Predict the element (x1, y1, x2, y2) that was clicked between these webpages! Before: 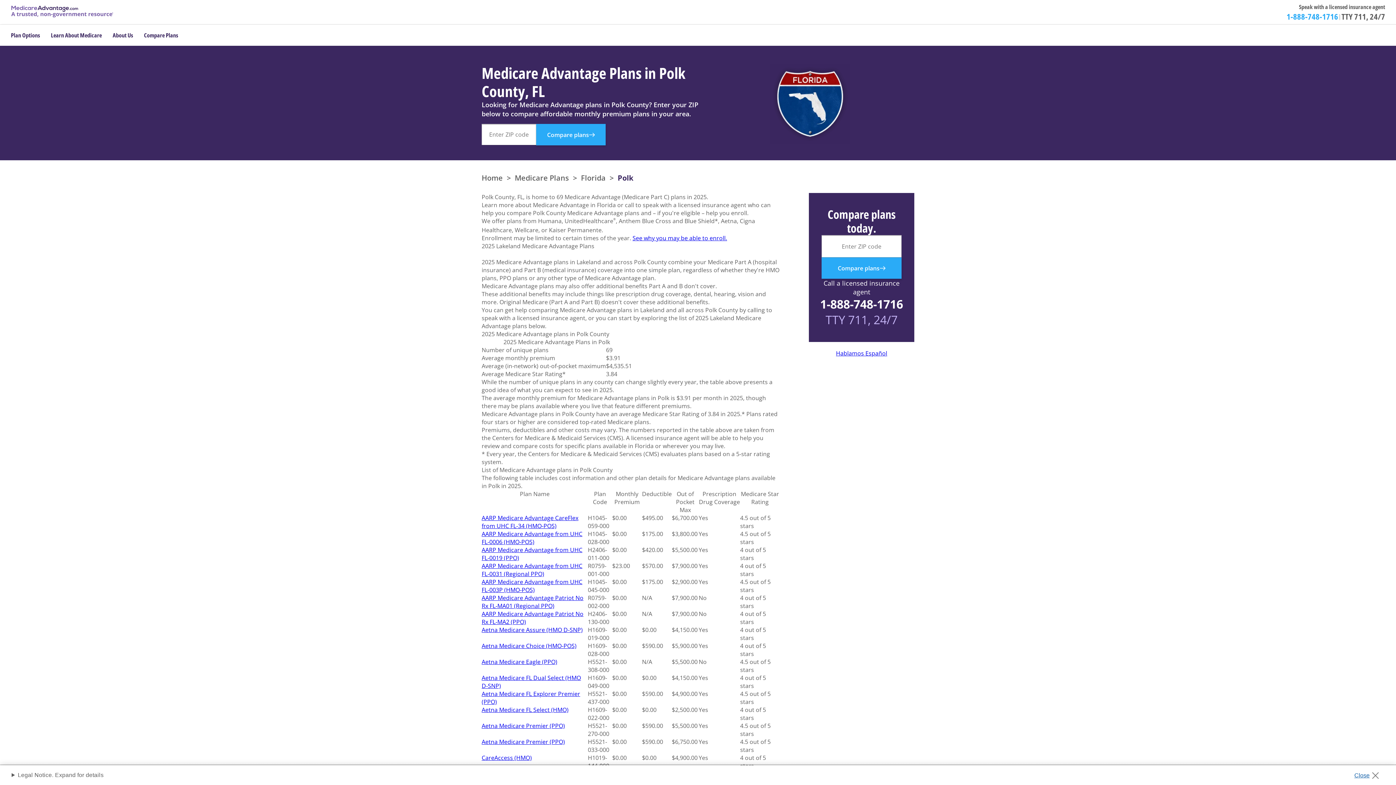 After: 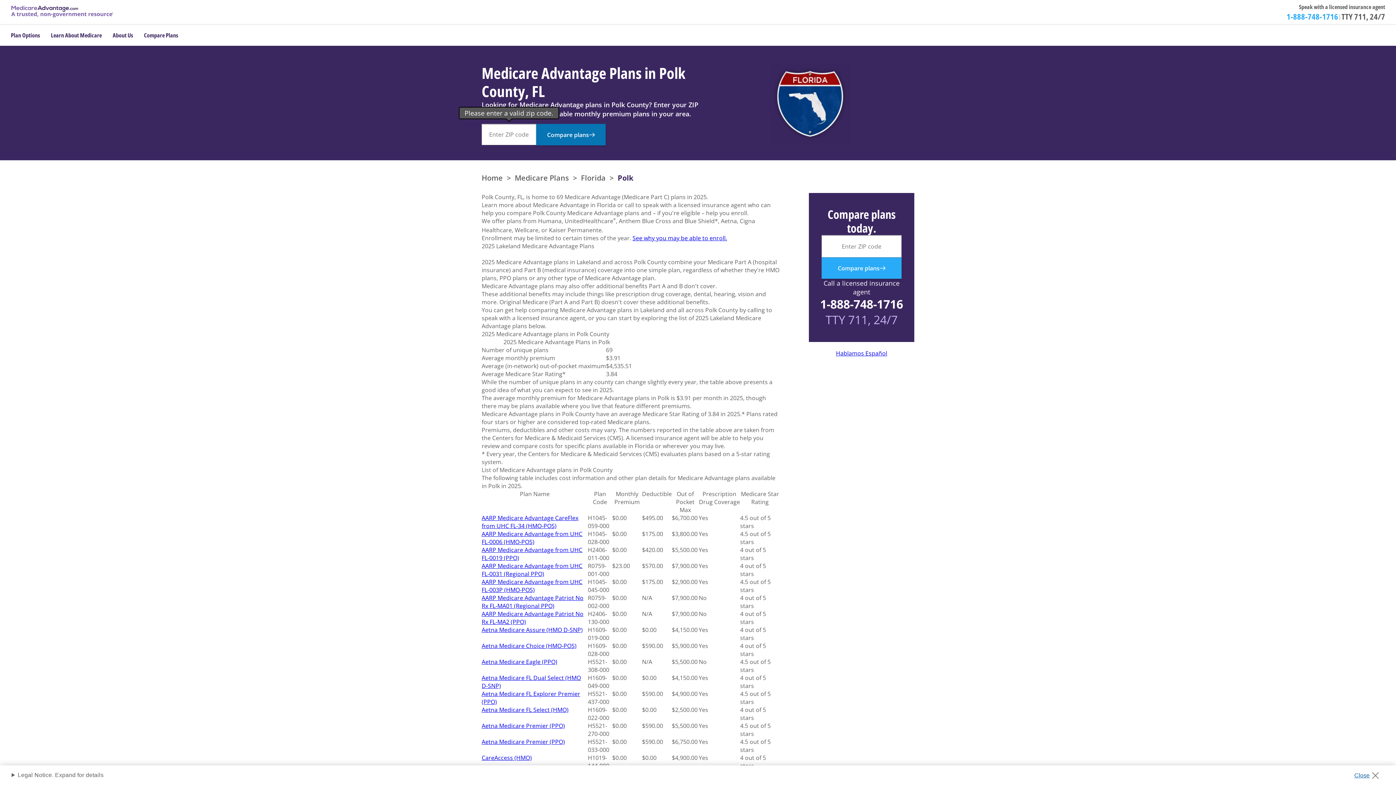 Action: bbox: (536, 124, 605, 145) label: Compare plans